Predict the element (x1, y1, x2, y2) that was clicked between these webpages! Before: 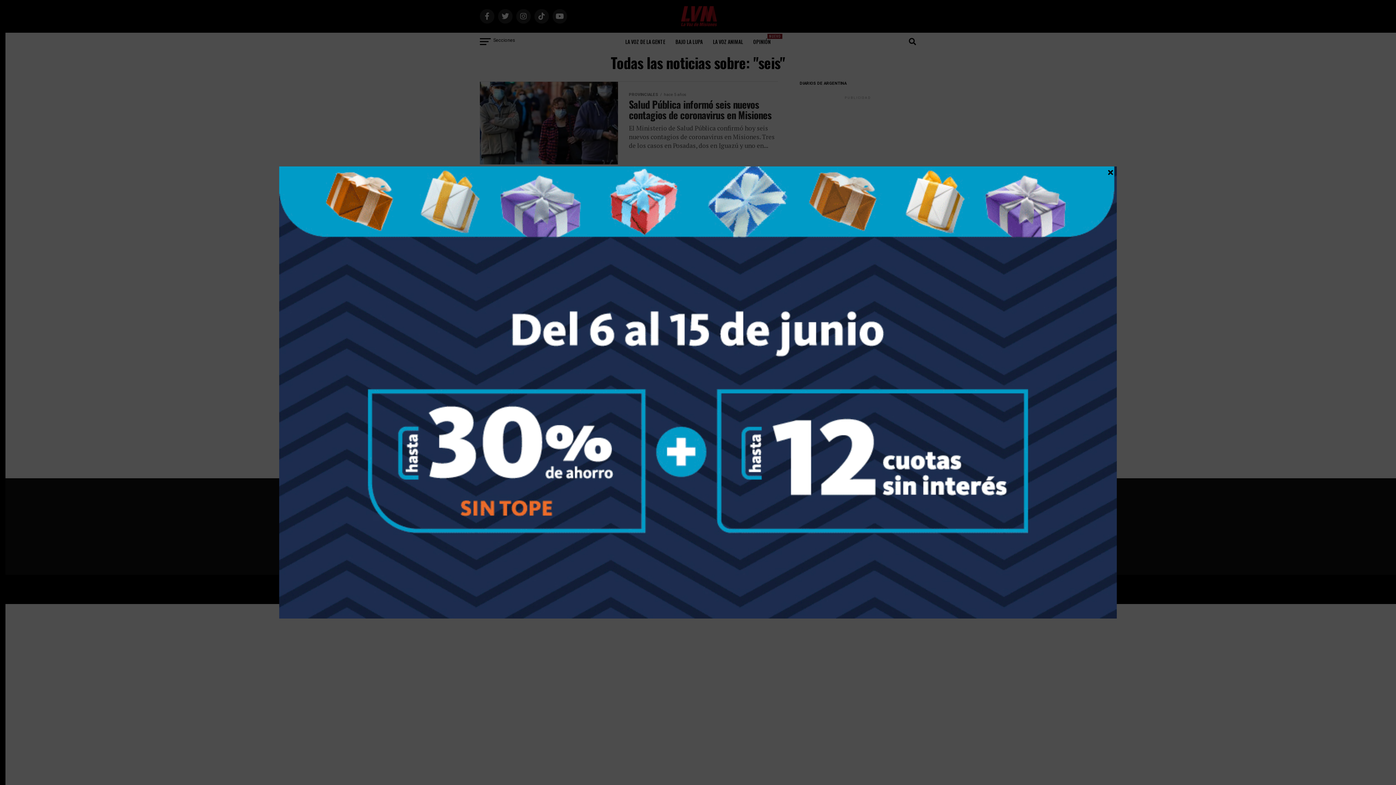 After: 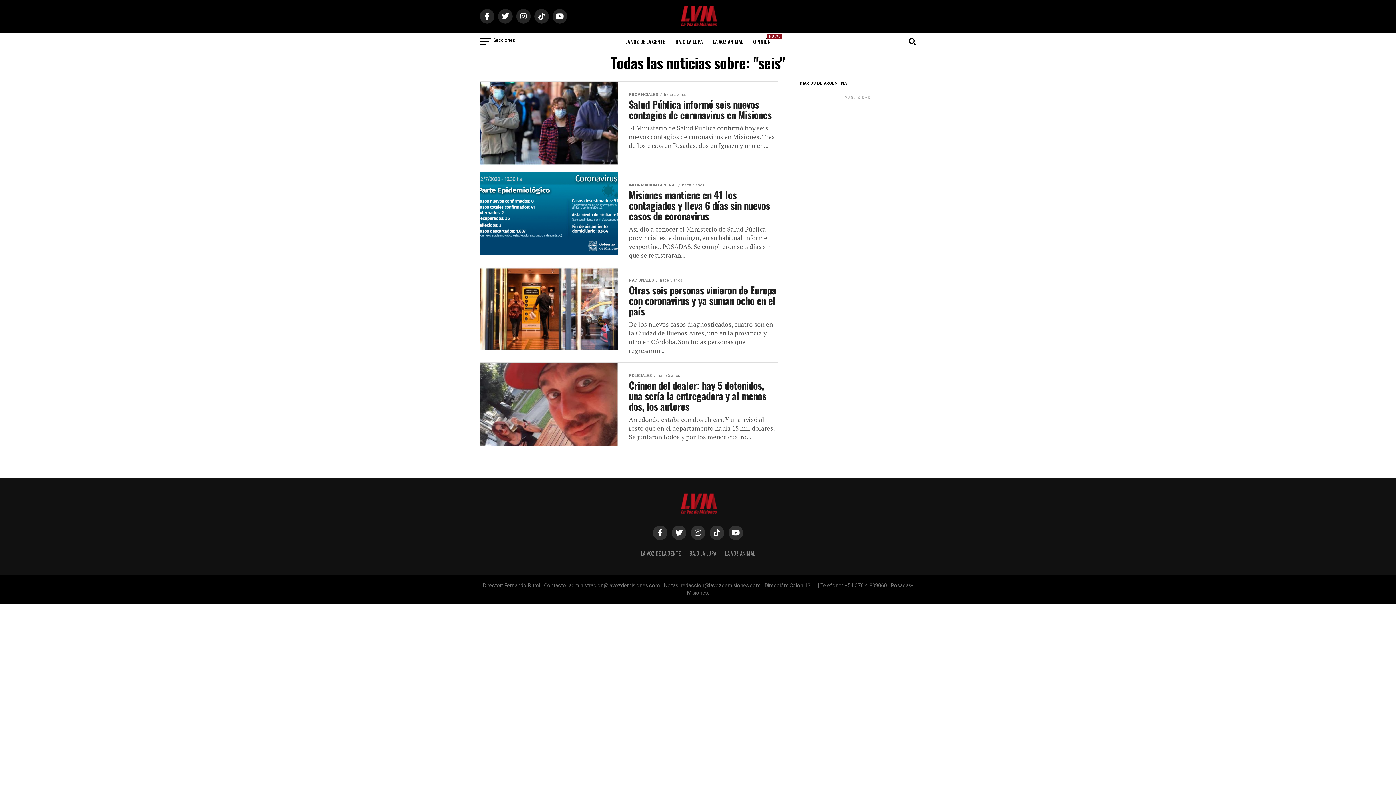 Action: bbox: (1107, 169, 1114, 175) label: Close